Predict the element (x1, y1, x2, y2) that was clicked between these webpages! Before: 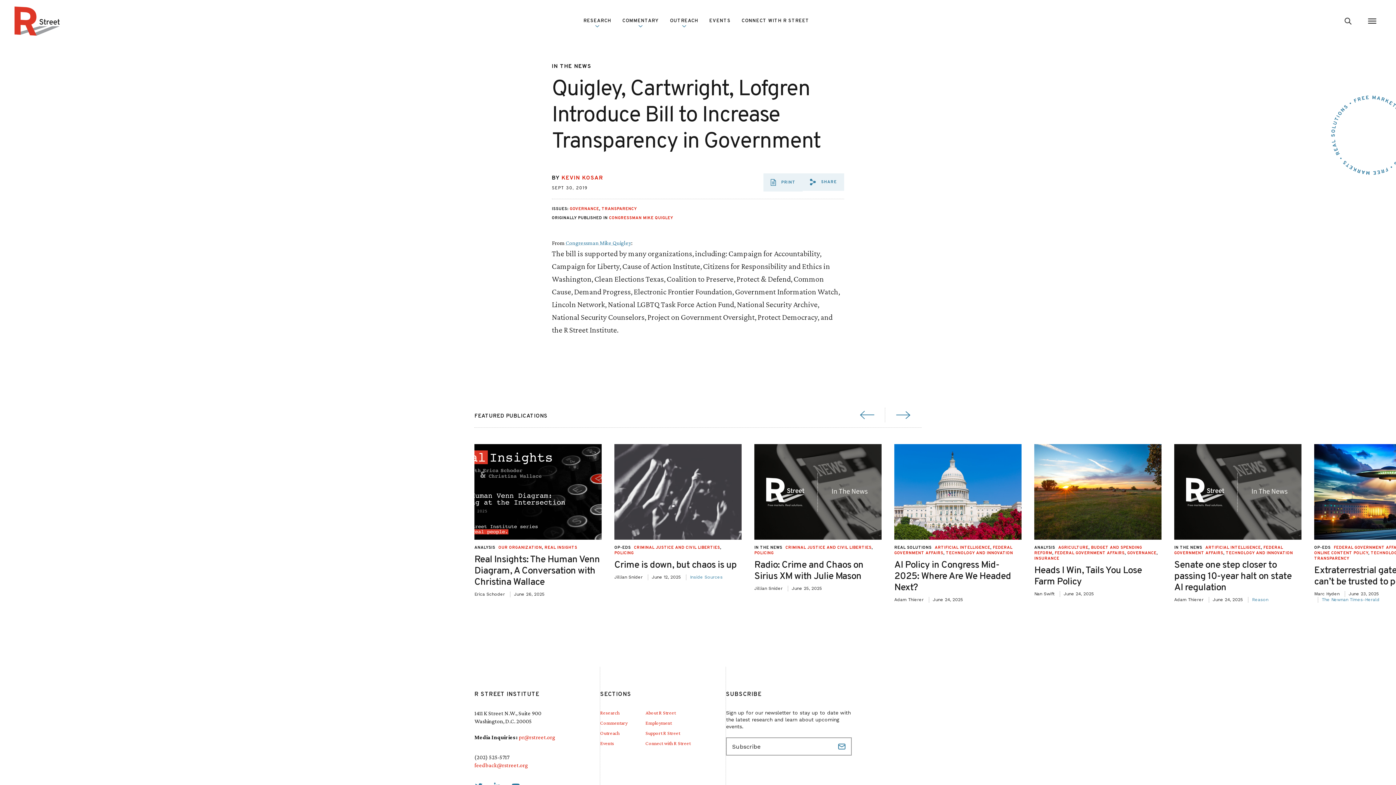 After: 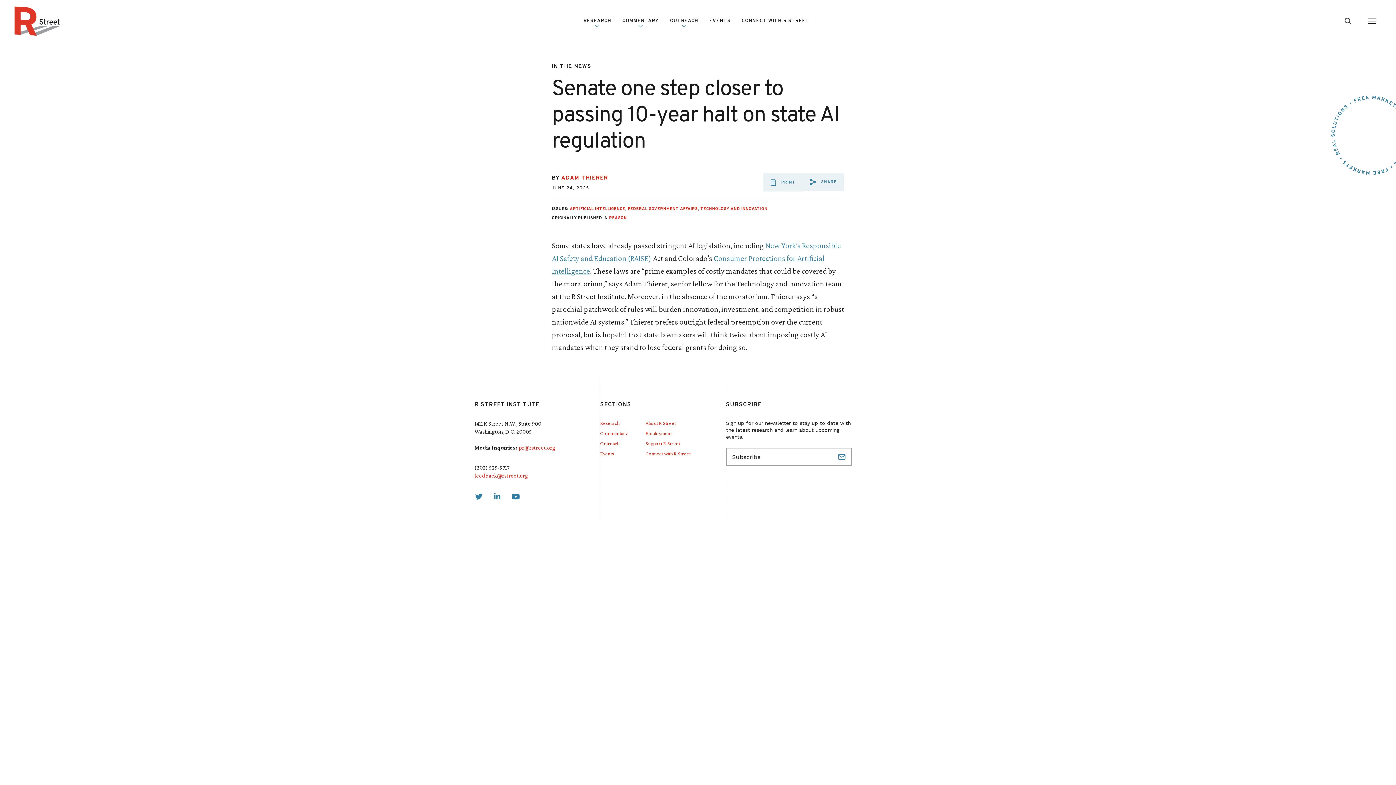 Action: bbox: (1174, 444, 1301, 539)